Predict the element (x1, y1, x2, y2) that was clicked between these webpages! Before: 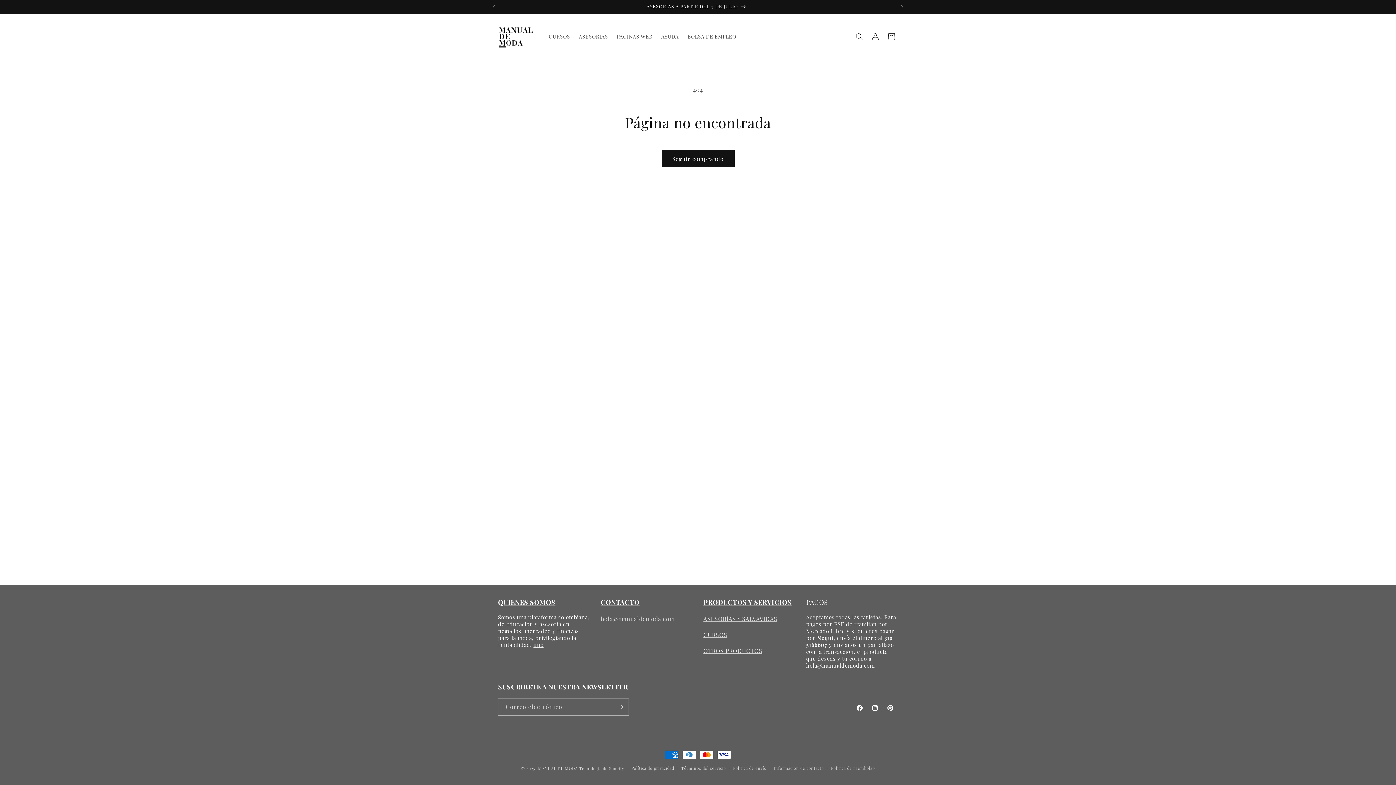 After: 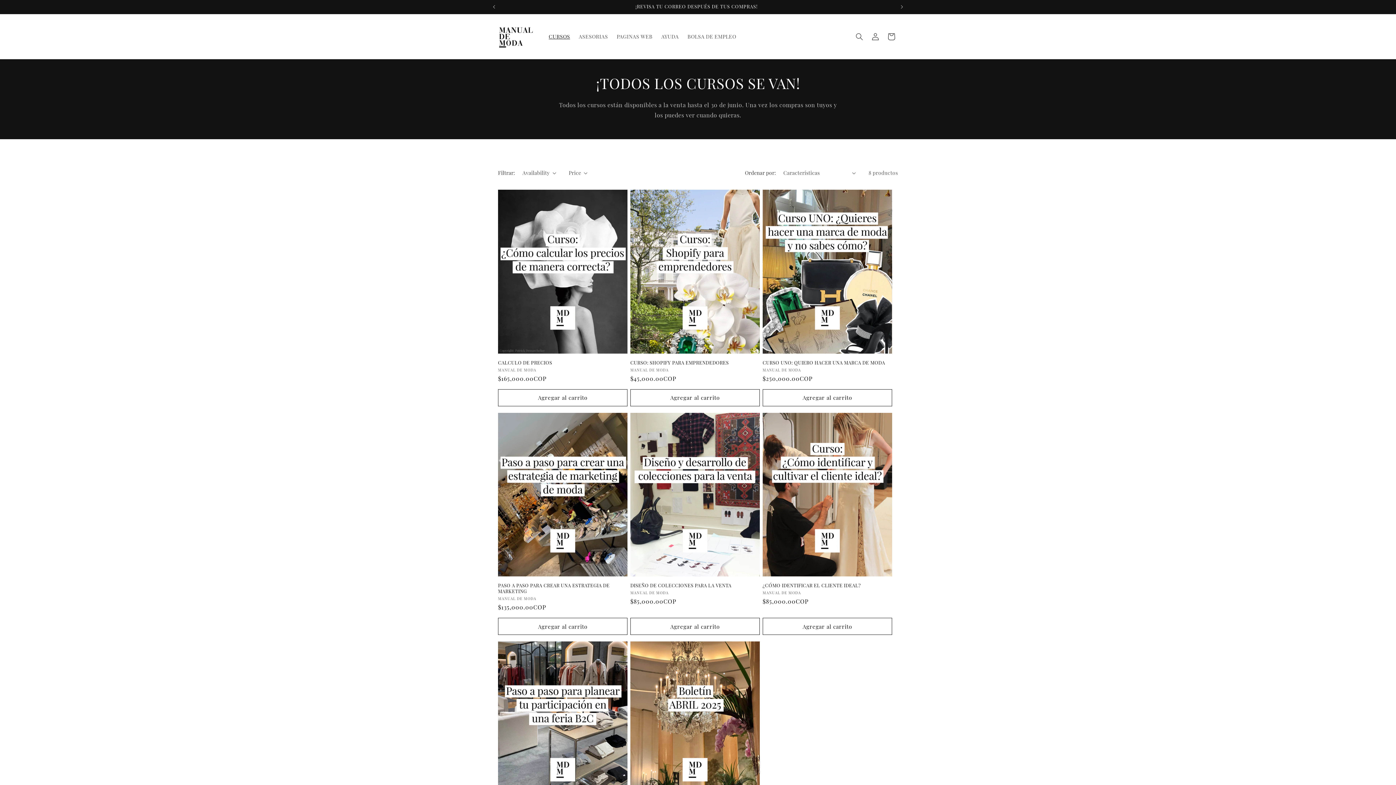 Action: label: CURSOS bbox: (544, 28, 574, 44)